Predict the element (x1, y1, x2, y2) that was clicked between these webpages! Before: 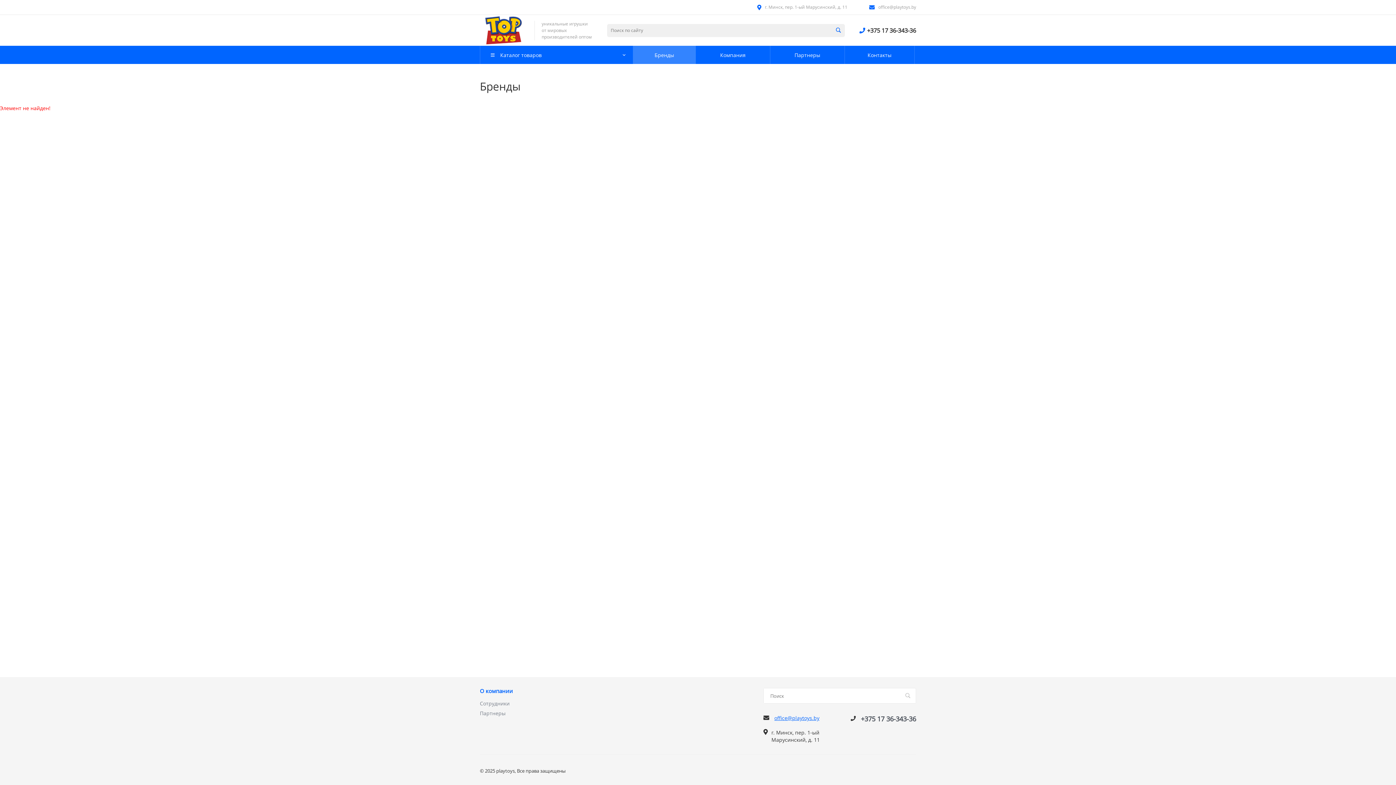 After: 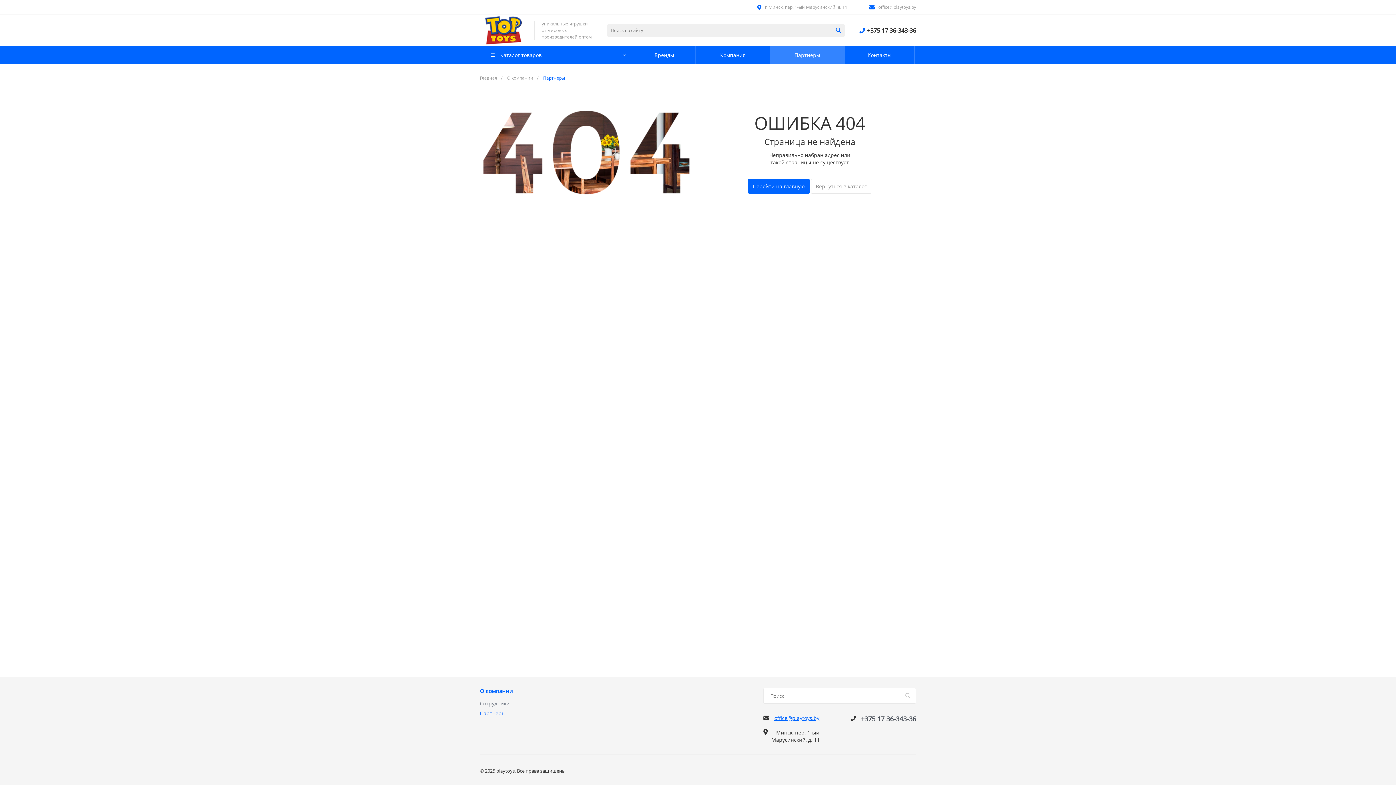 Action: bbox: (480, 710, 505, 717) label: Партнеры